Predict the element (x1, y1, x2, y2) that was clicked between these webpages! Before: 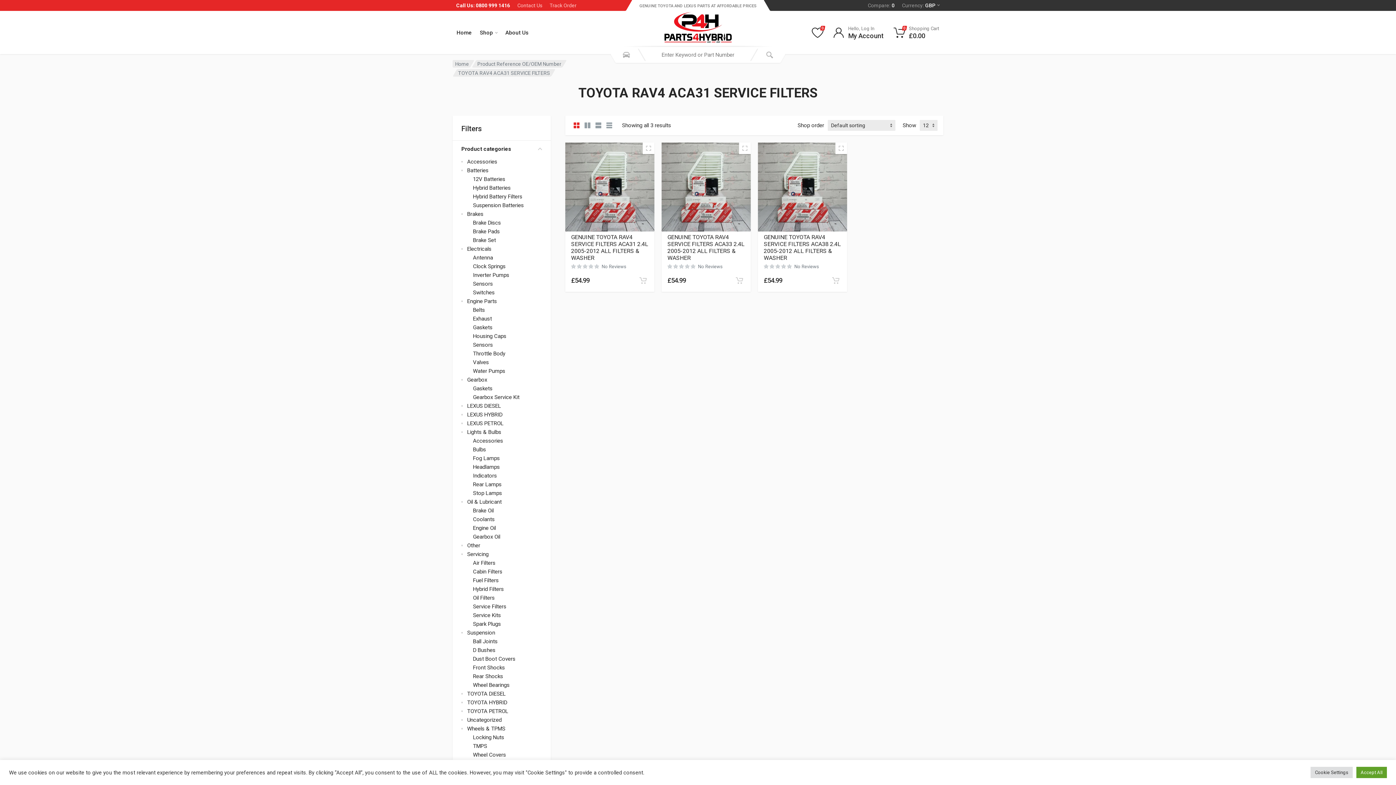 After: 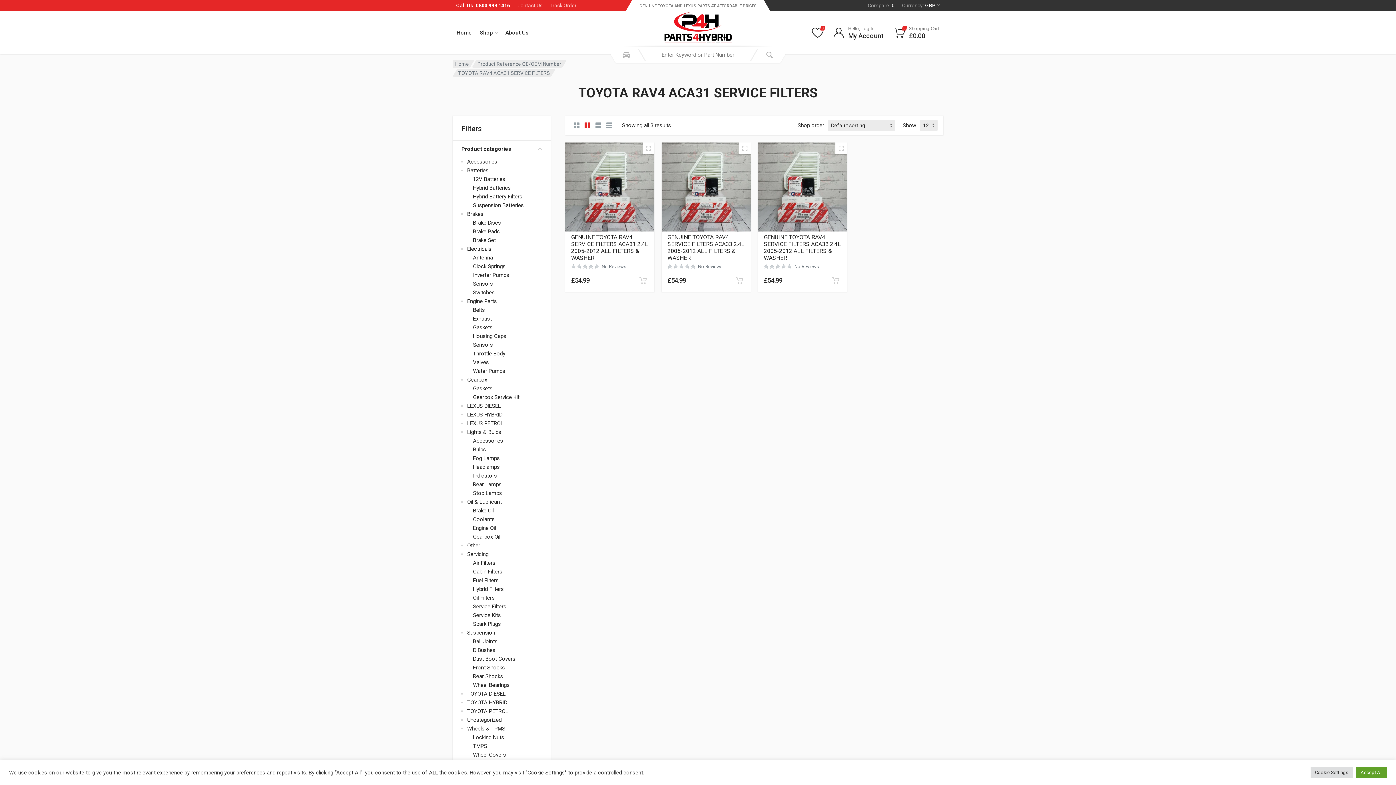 Action: bbox: (582, 120, 593, 130)